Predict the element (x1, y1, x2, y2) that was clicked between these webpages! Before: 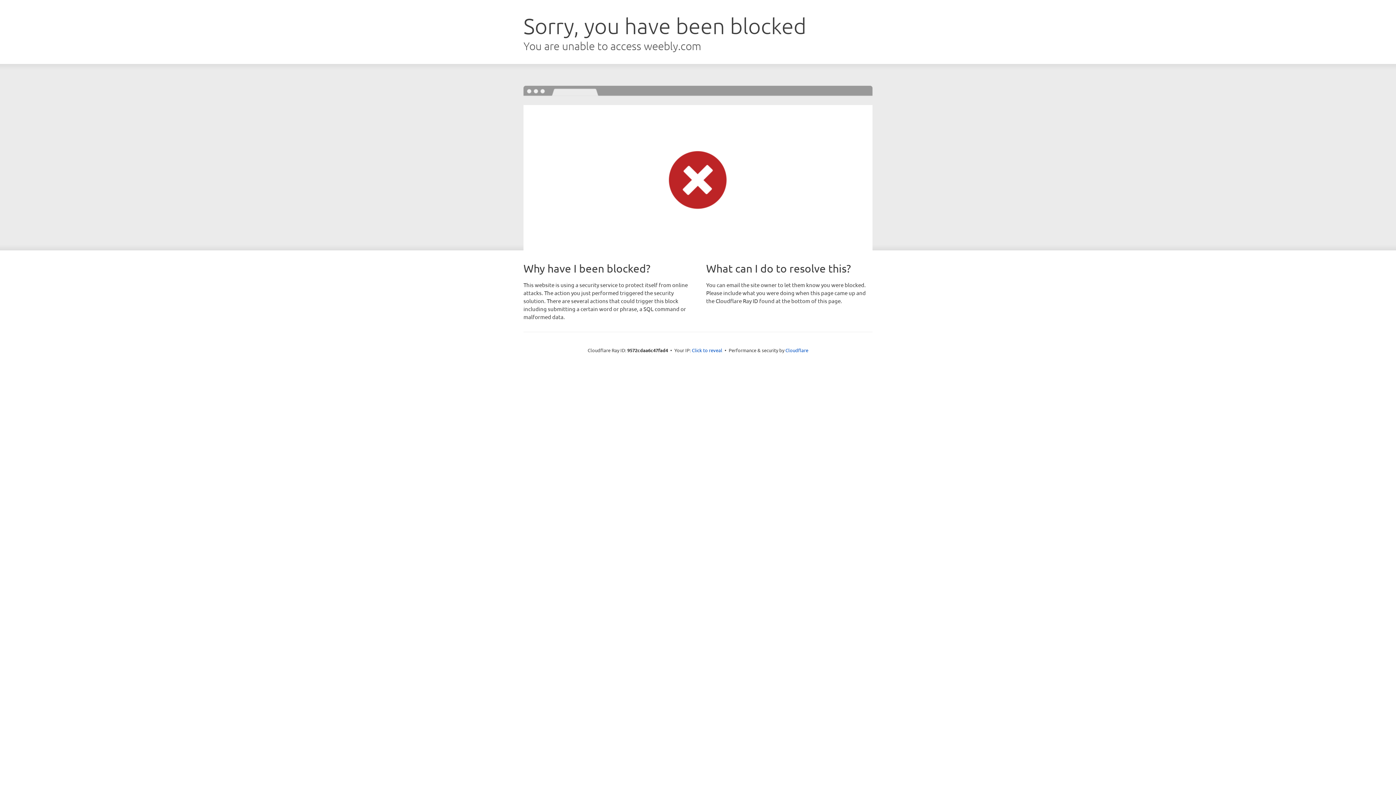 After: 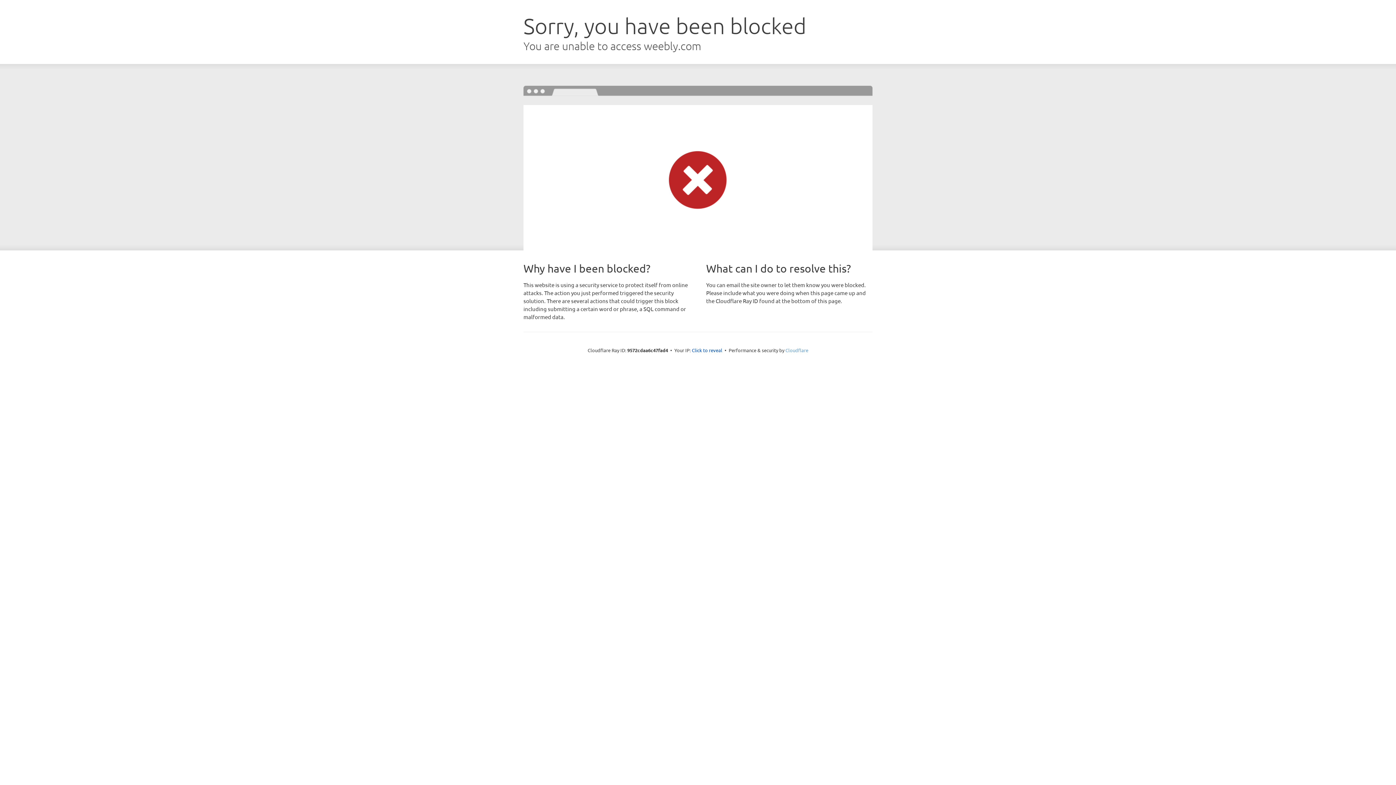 Action: label: Cloudflare bbox: (785, 347, 808, 353)